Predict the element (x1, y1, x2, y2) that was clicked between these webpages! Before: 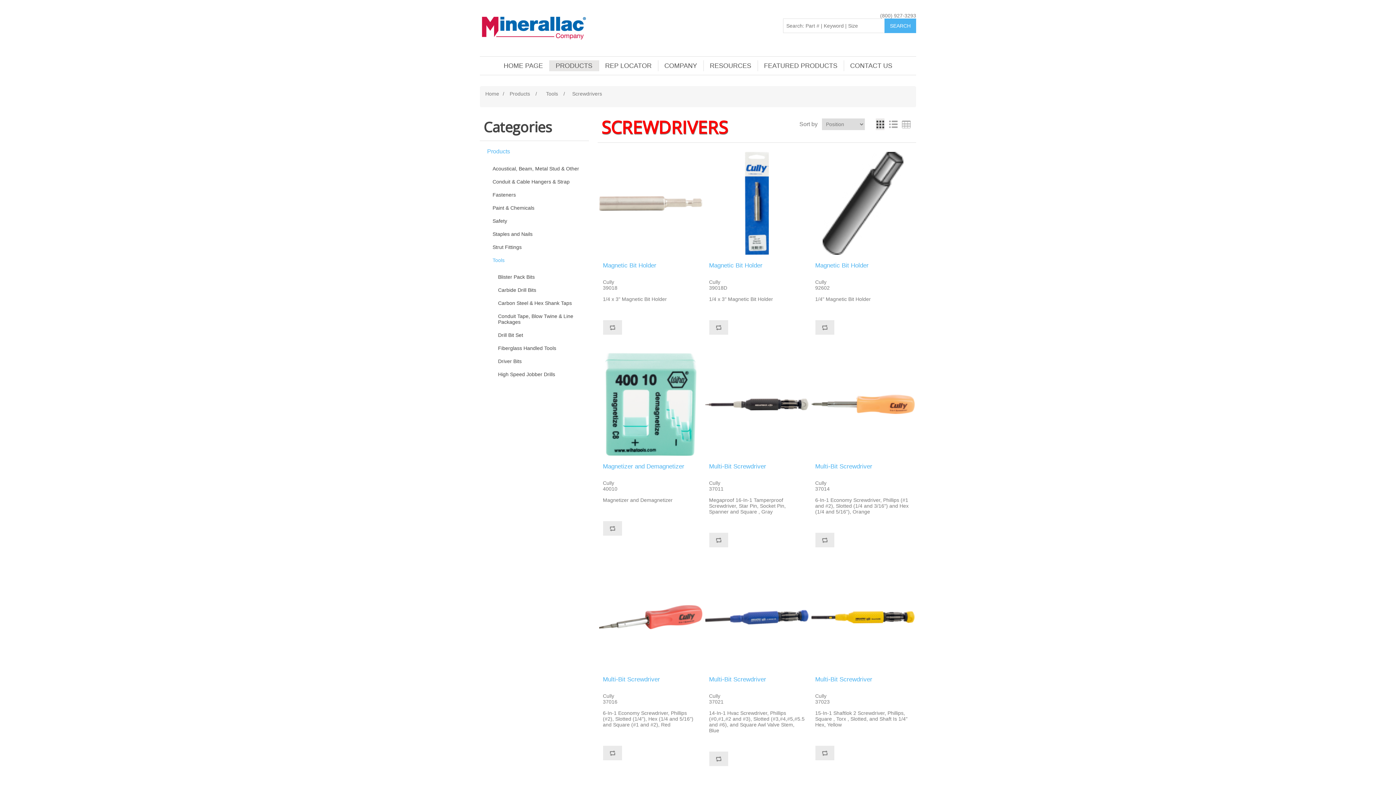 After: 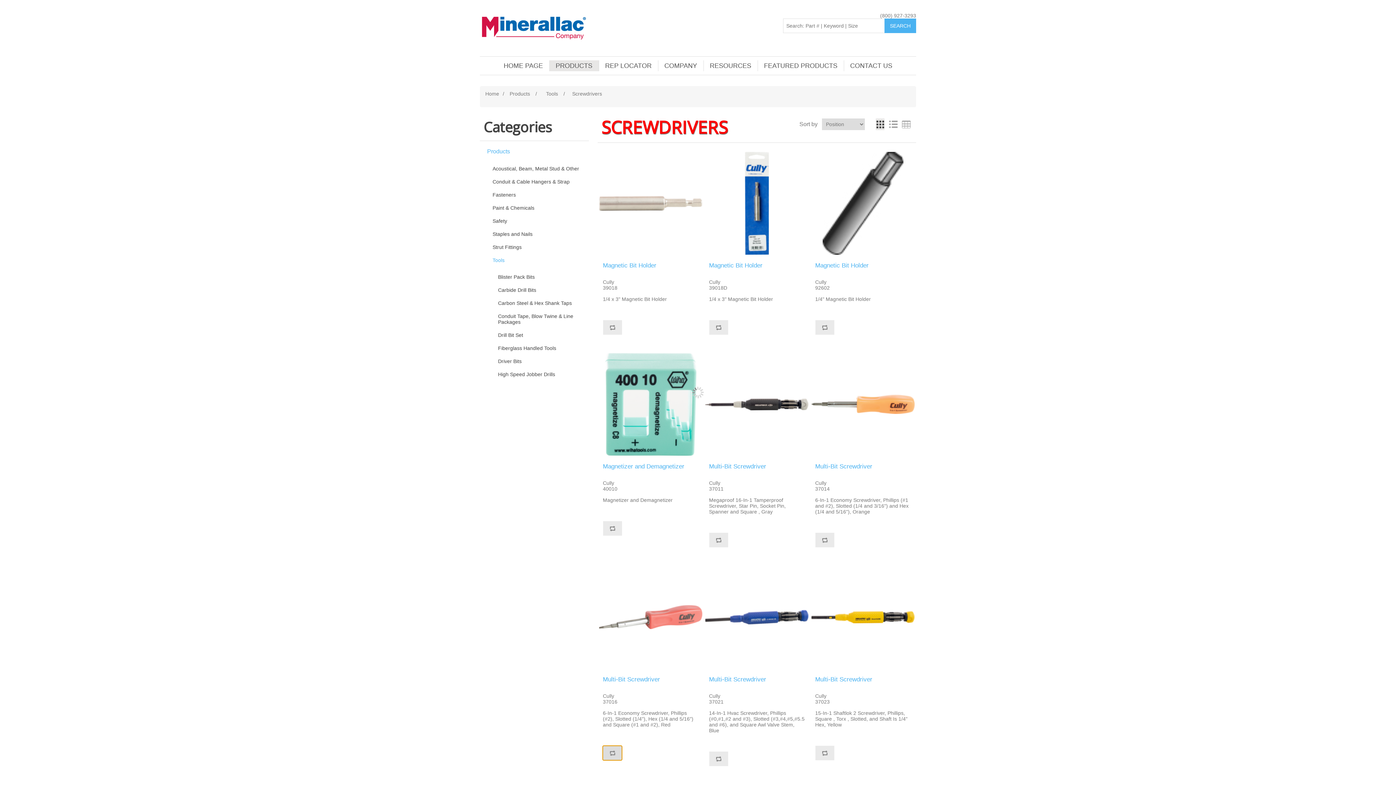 Action: bbox: (603, 746, 622, 760) label: Add to compare list